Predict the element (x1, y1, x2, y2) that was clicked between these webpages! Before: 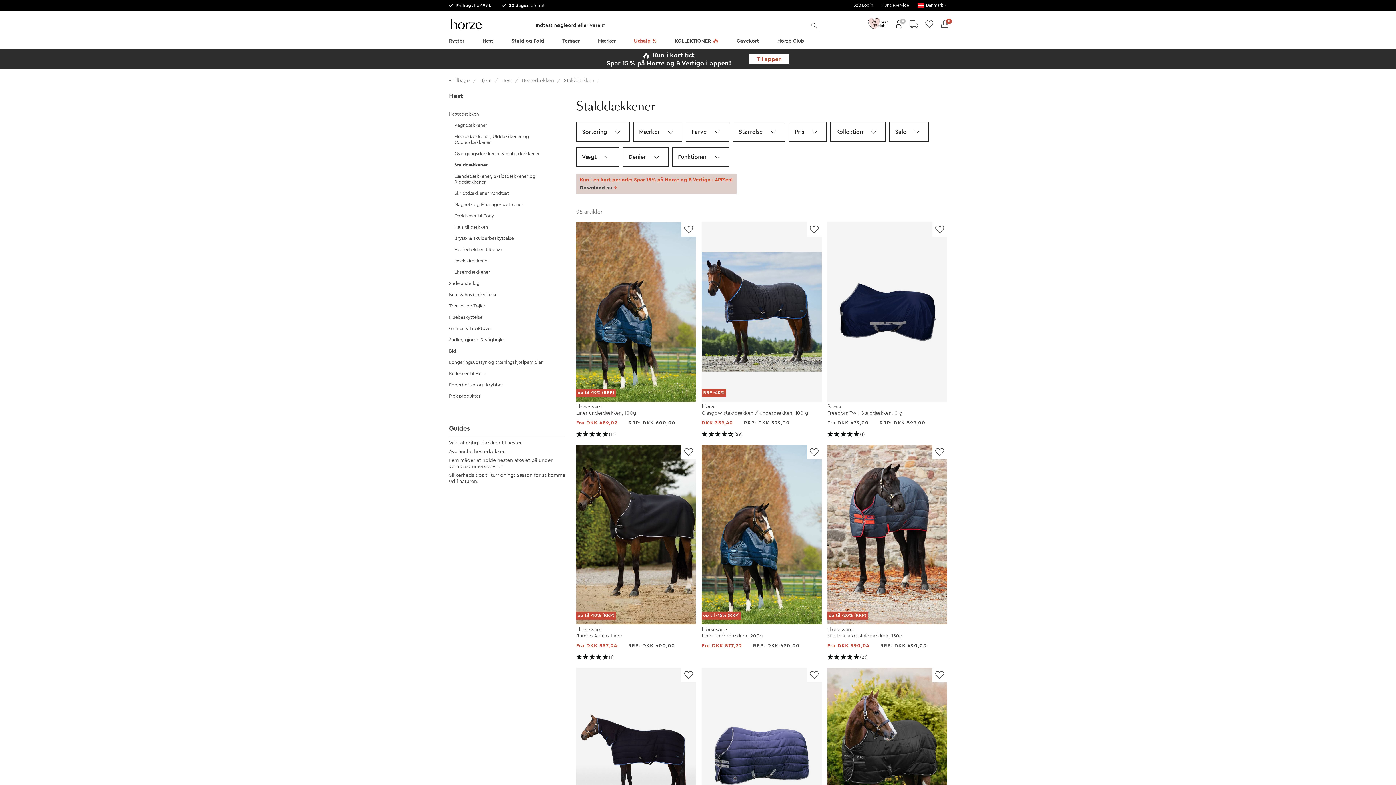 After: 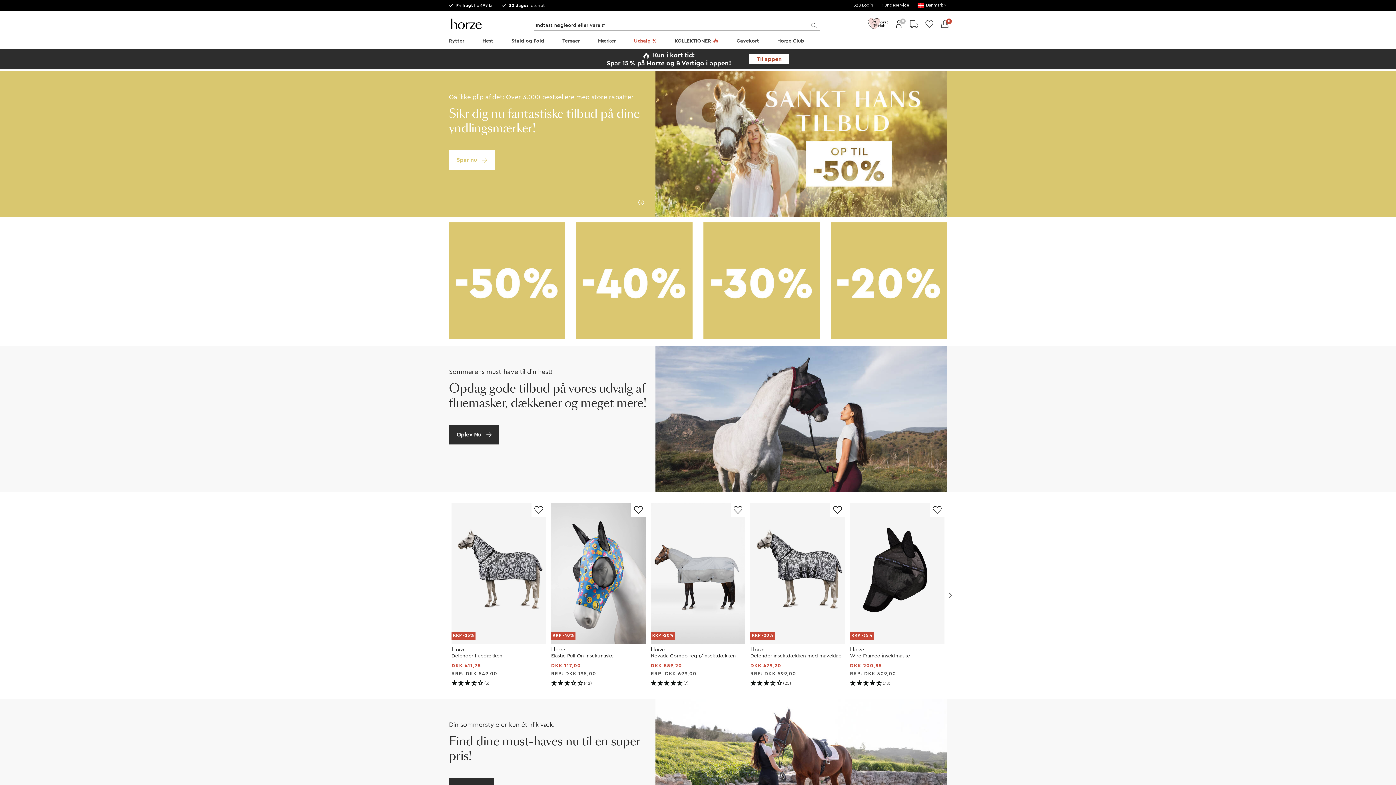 Action: label: Hjem bbox: (479, 78, 491, 83)